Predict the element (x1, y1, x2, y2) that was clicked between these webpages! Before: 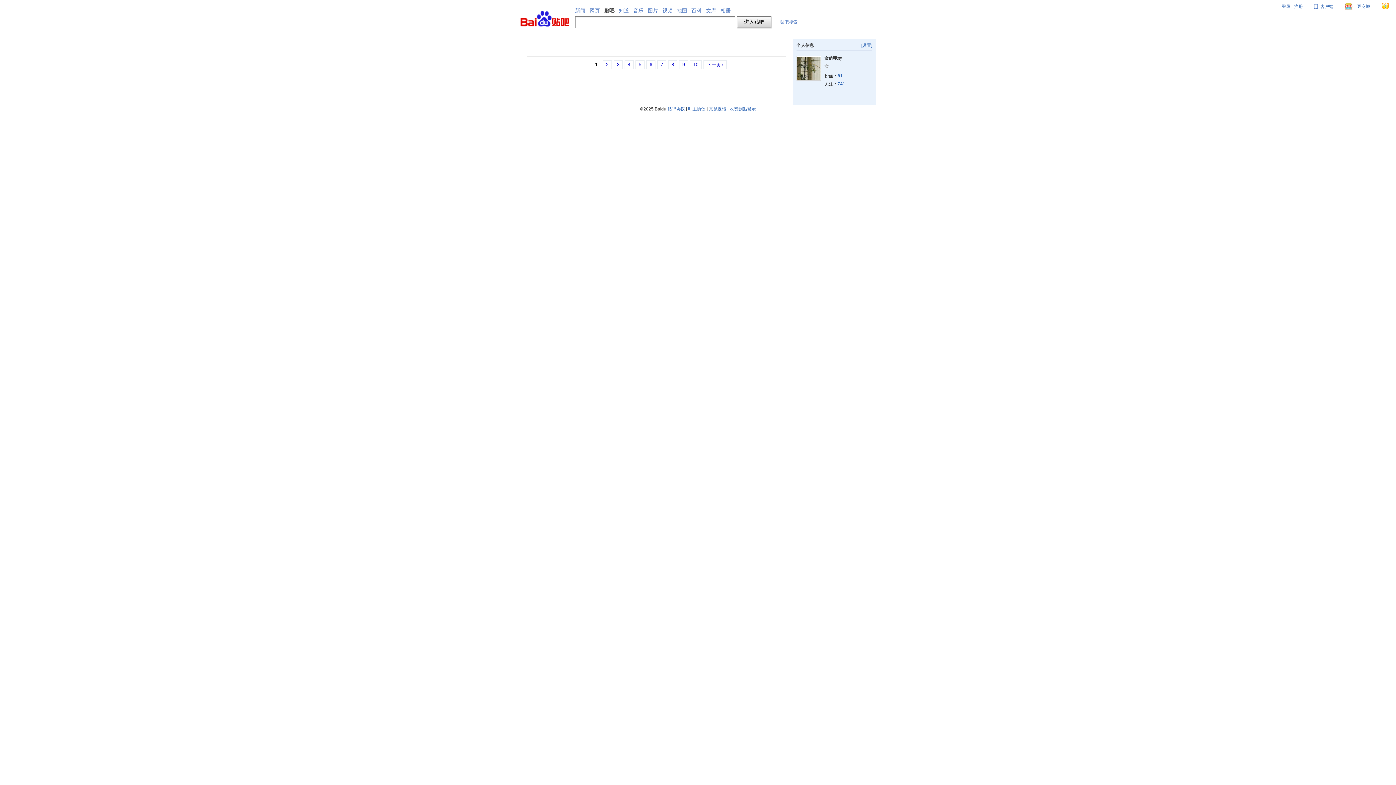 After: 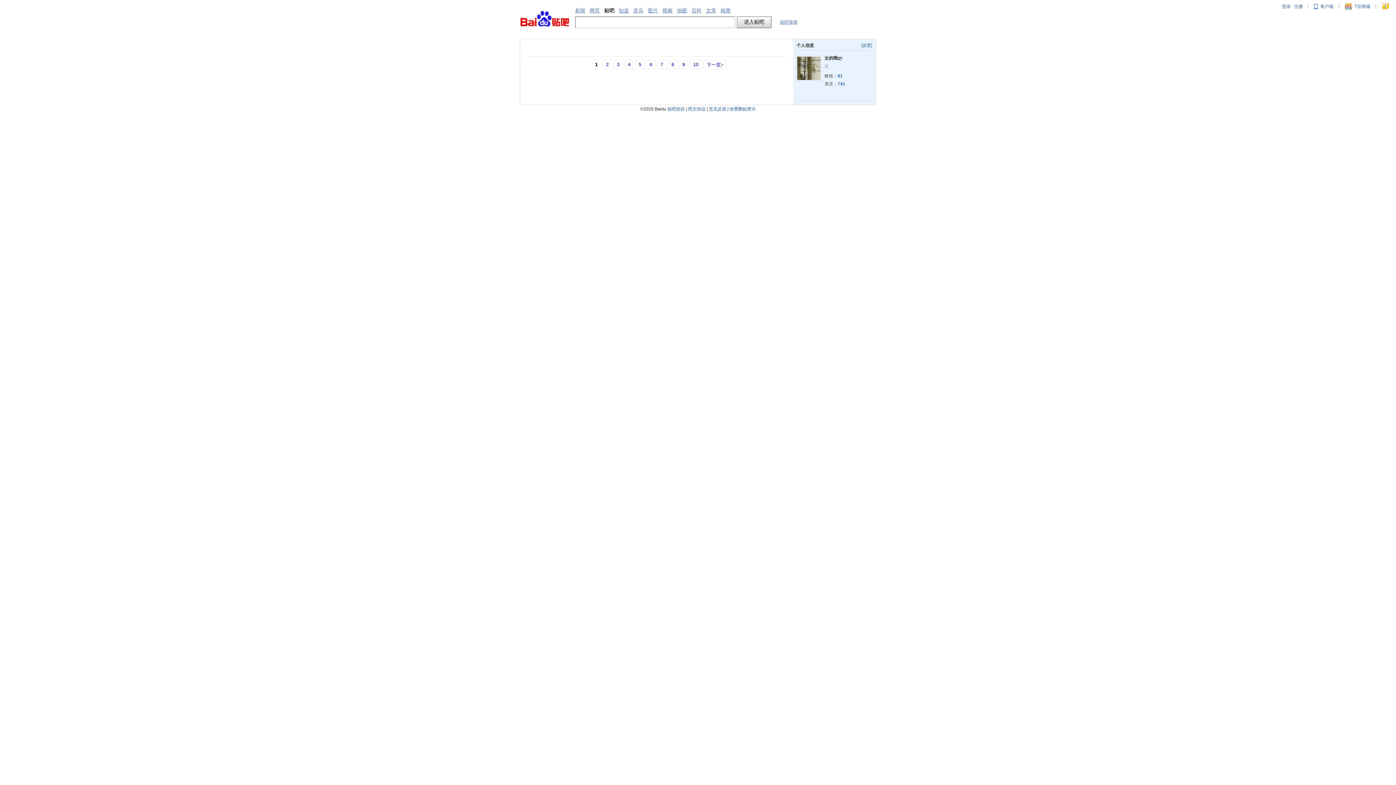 Action: bbox: (1345, 3, 1370, 9) label: T豆商城